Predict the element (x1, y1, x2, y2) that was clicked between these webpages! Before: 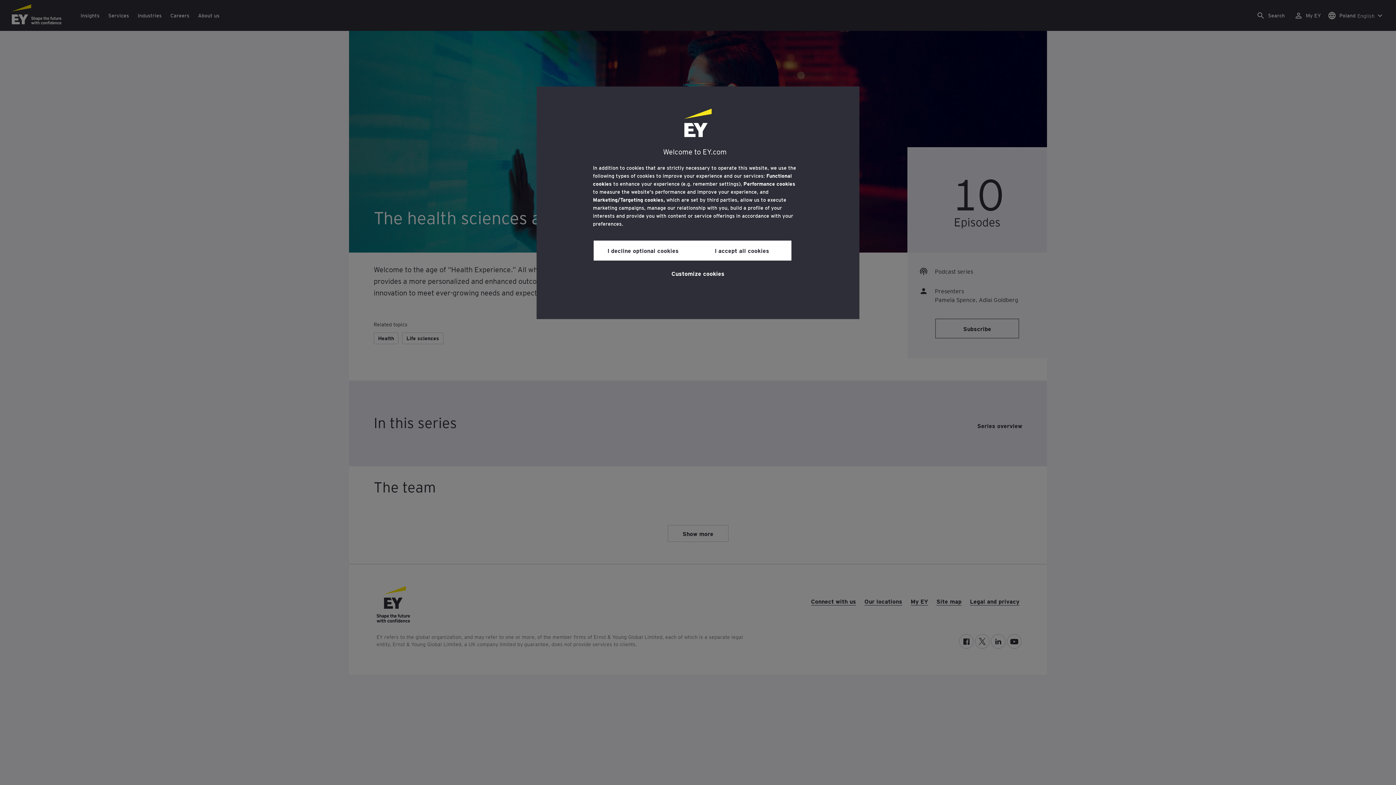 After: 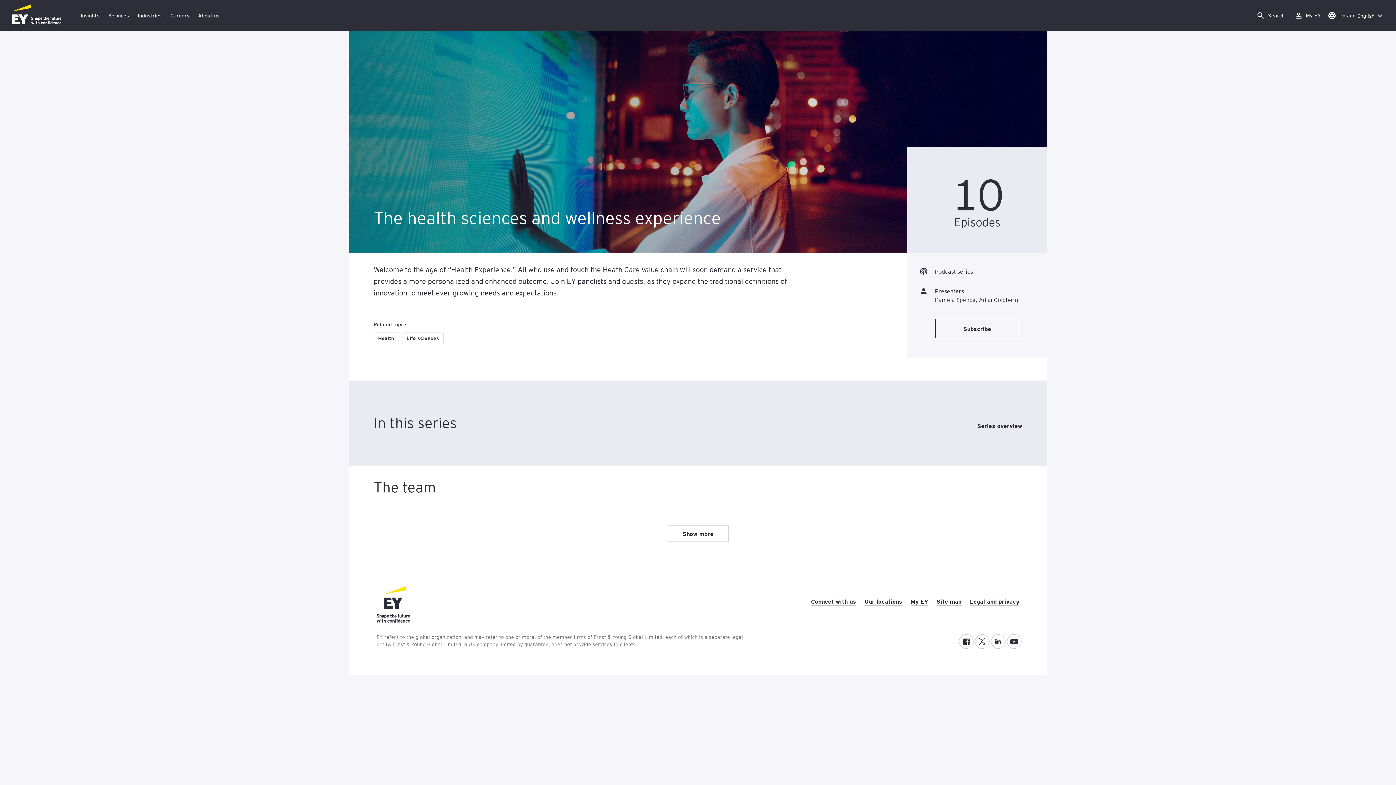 Action: label: I decline optional cookies bbox: (593, 240, 692, 260)